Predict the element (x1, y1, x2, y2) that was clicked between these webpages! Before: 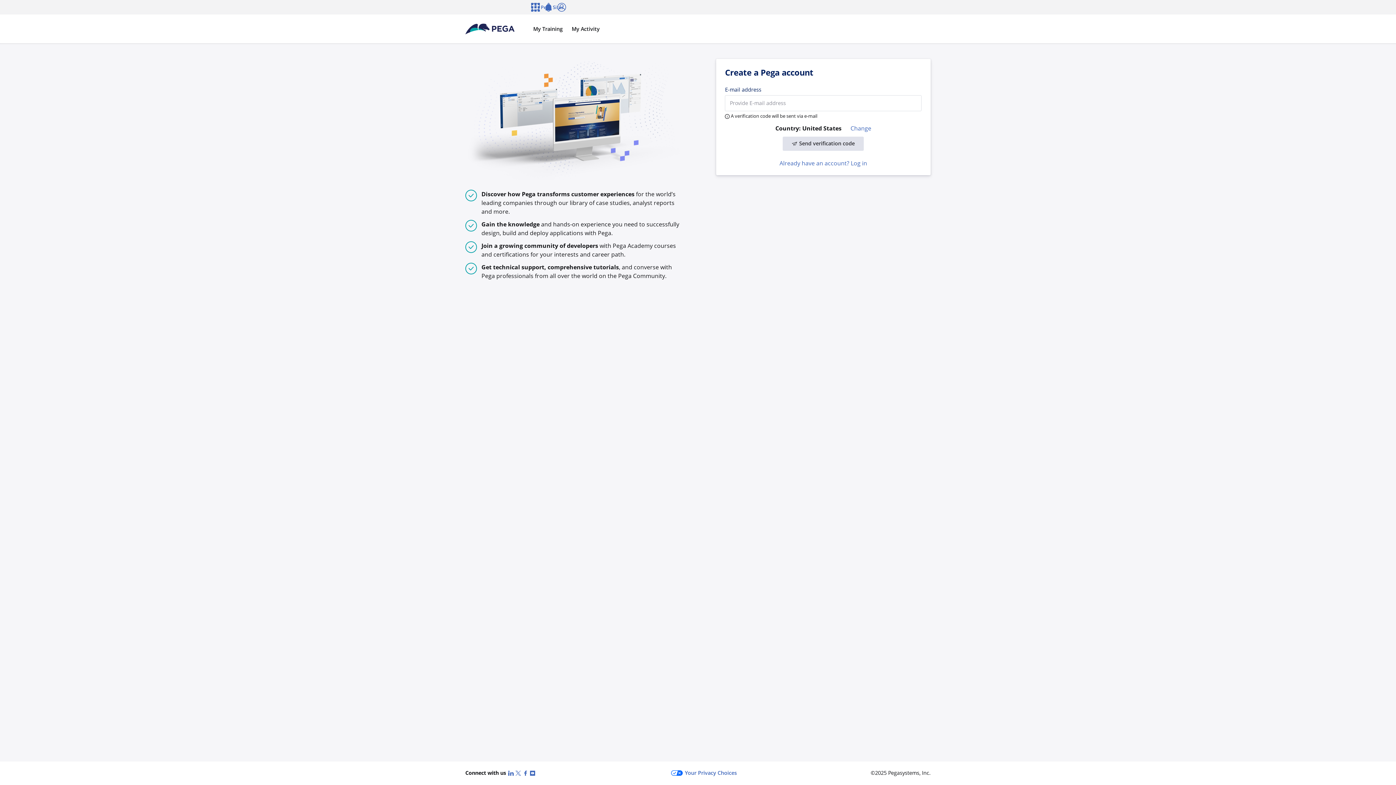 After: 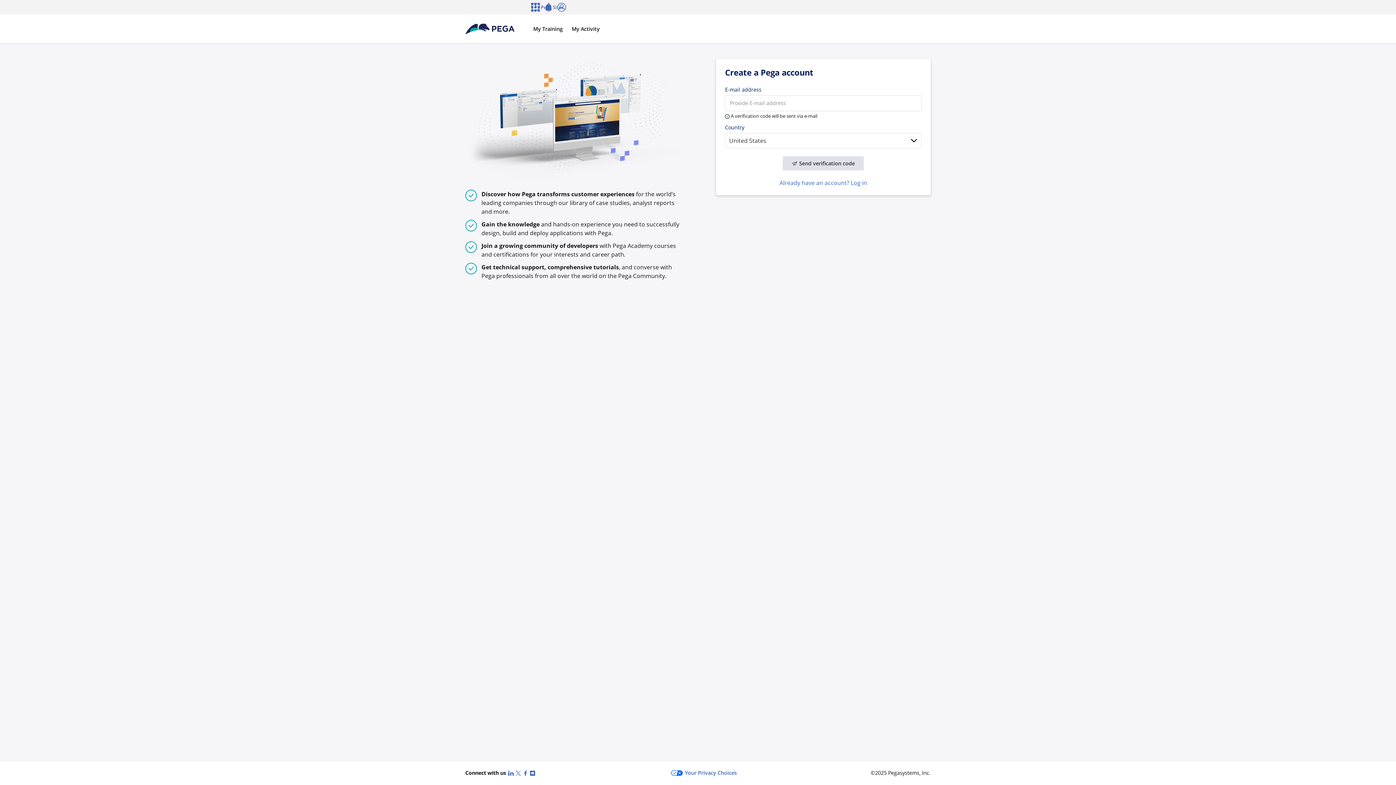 Action: bbox: (850, 123, 871, 132) label: Change